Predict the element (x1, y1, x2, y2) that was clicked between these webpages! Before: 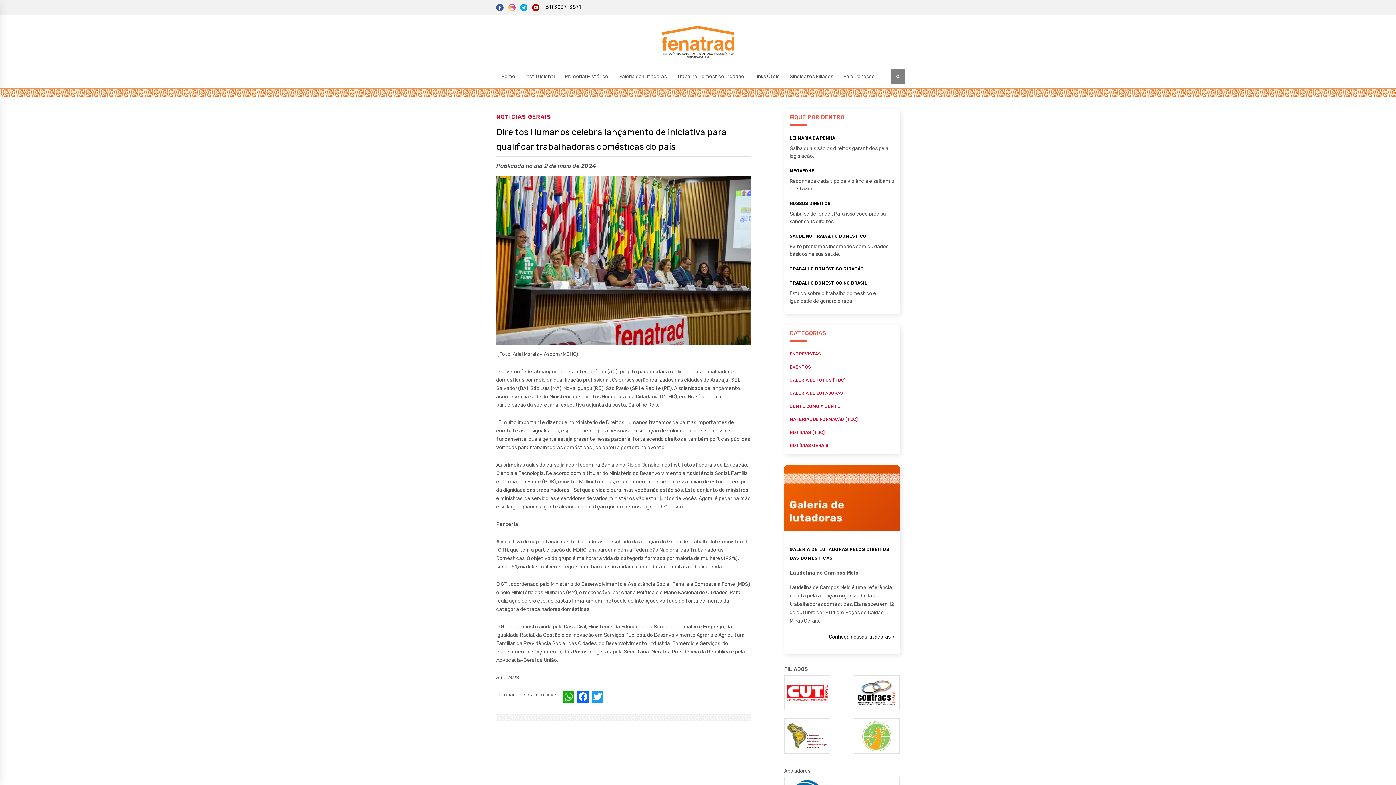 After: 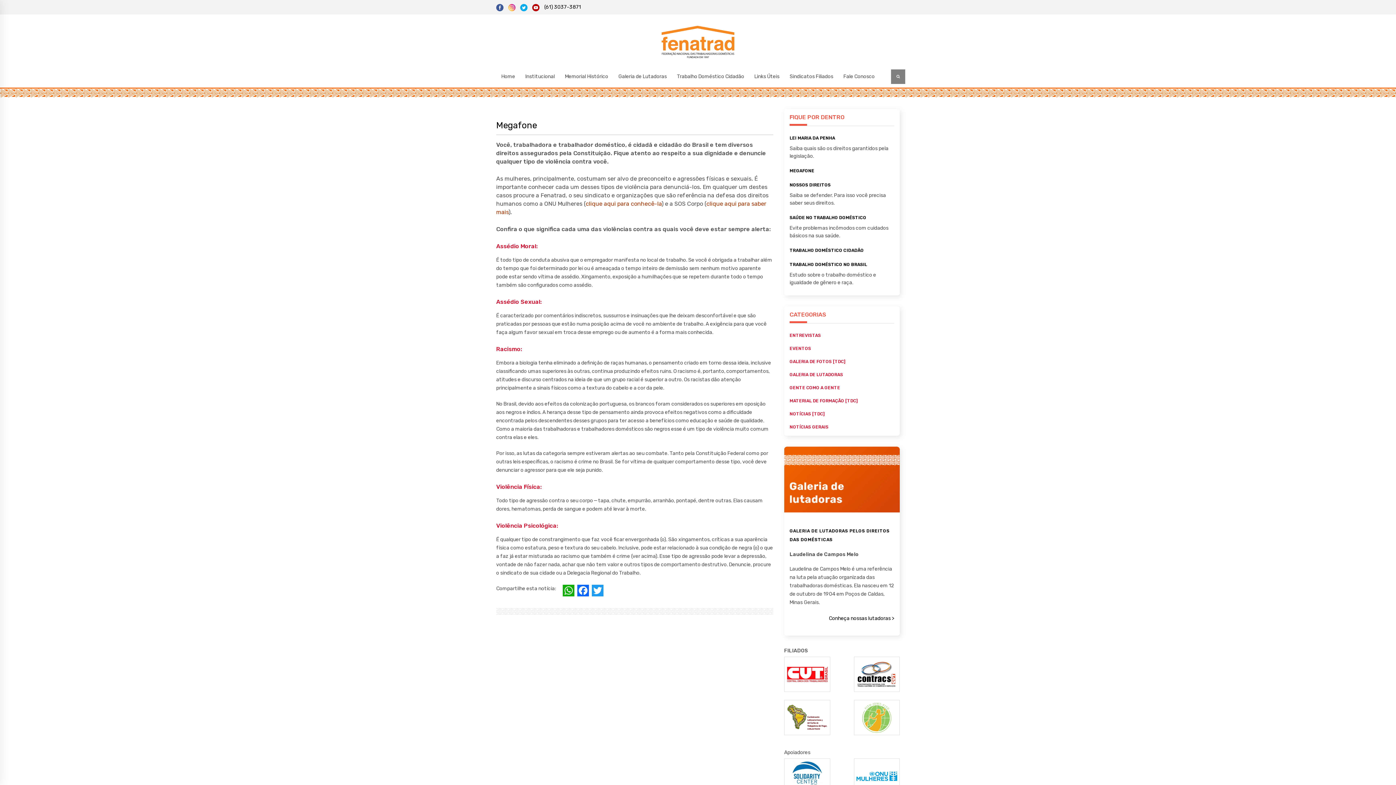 Action: label: MEGAFONE bbox: (789, 168, 814, 173)